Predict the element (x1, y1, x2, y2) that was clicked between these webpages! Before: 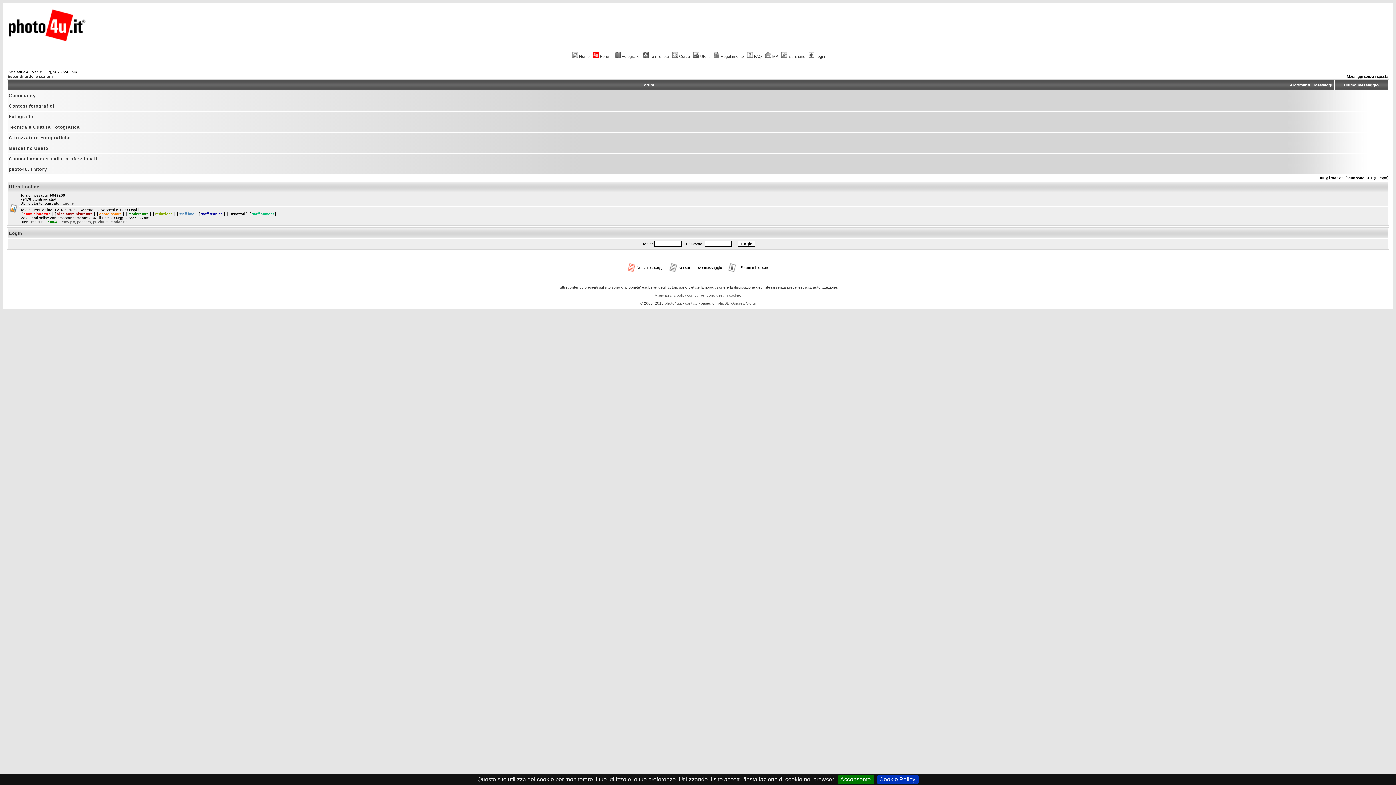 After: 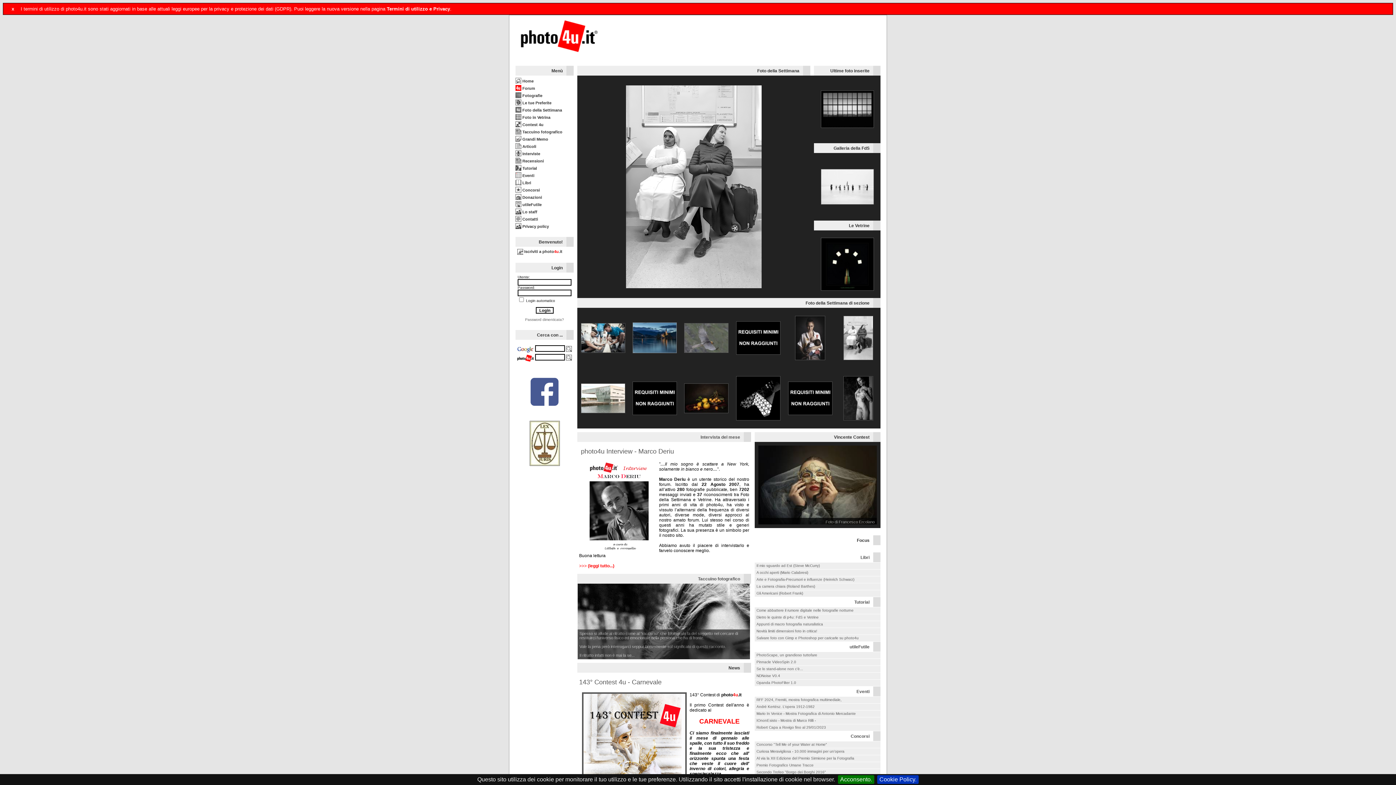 Action: label: photo4u.it bbox: (664, 301, 682, 305)